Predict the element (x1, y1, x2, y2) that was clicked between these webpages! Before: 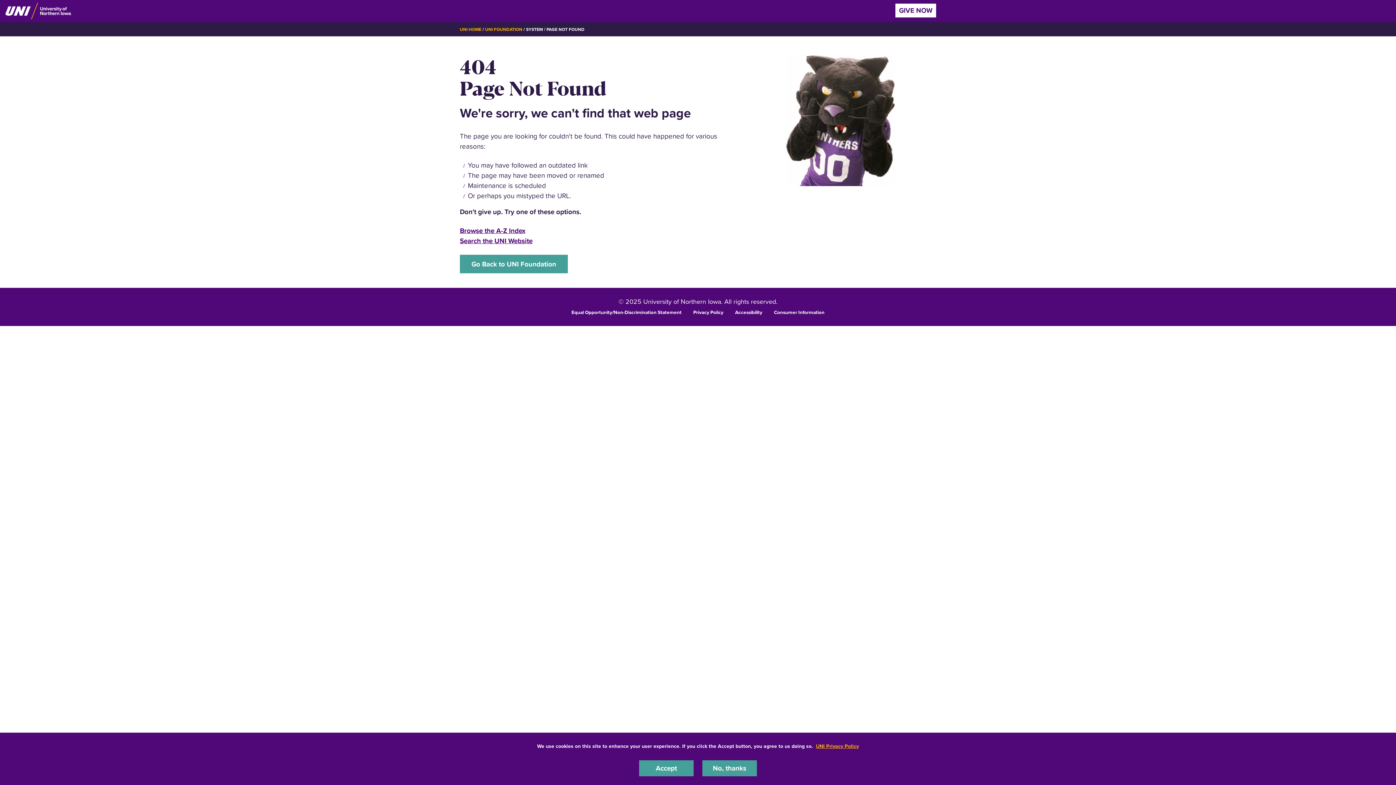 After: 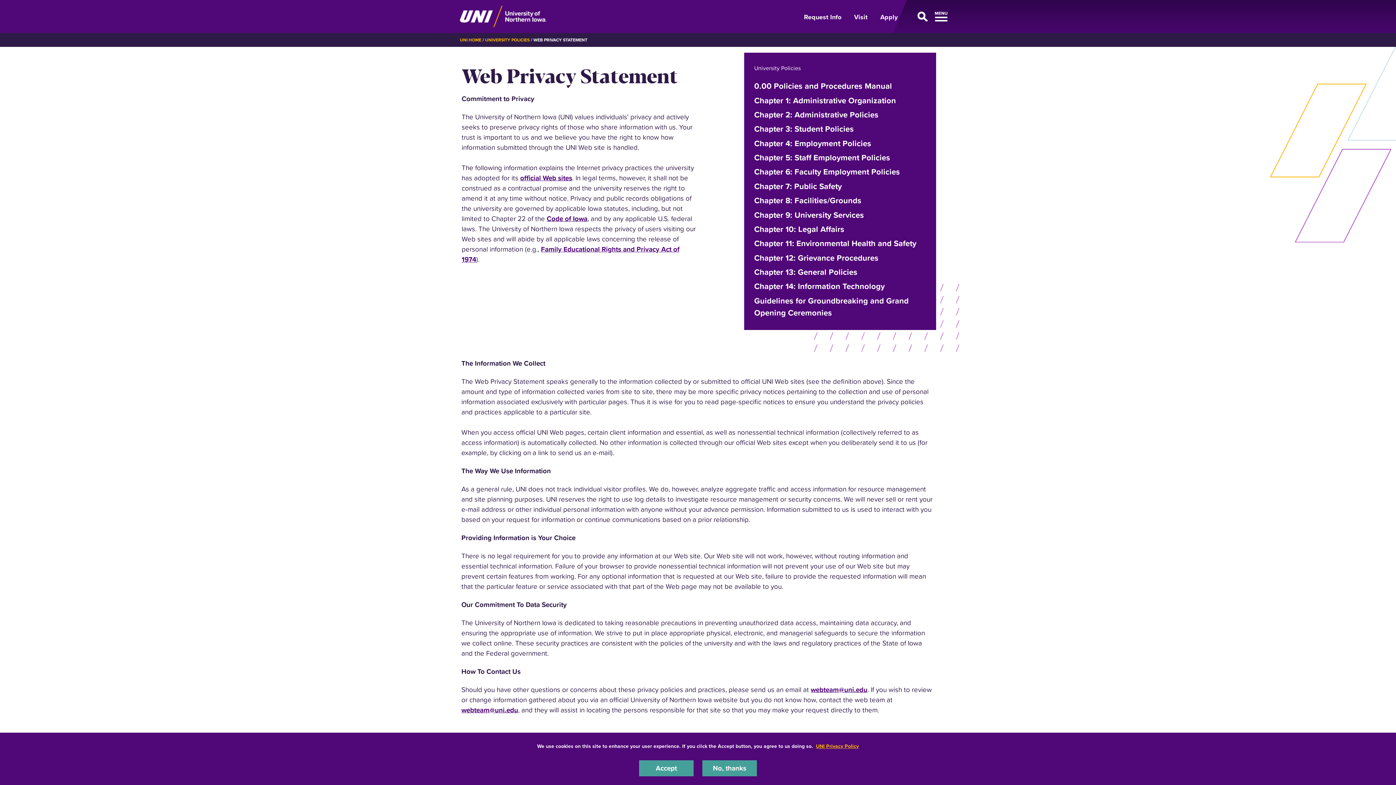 Action: bbox: (693, 308, 723, 315) label: Privacy Policy